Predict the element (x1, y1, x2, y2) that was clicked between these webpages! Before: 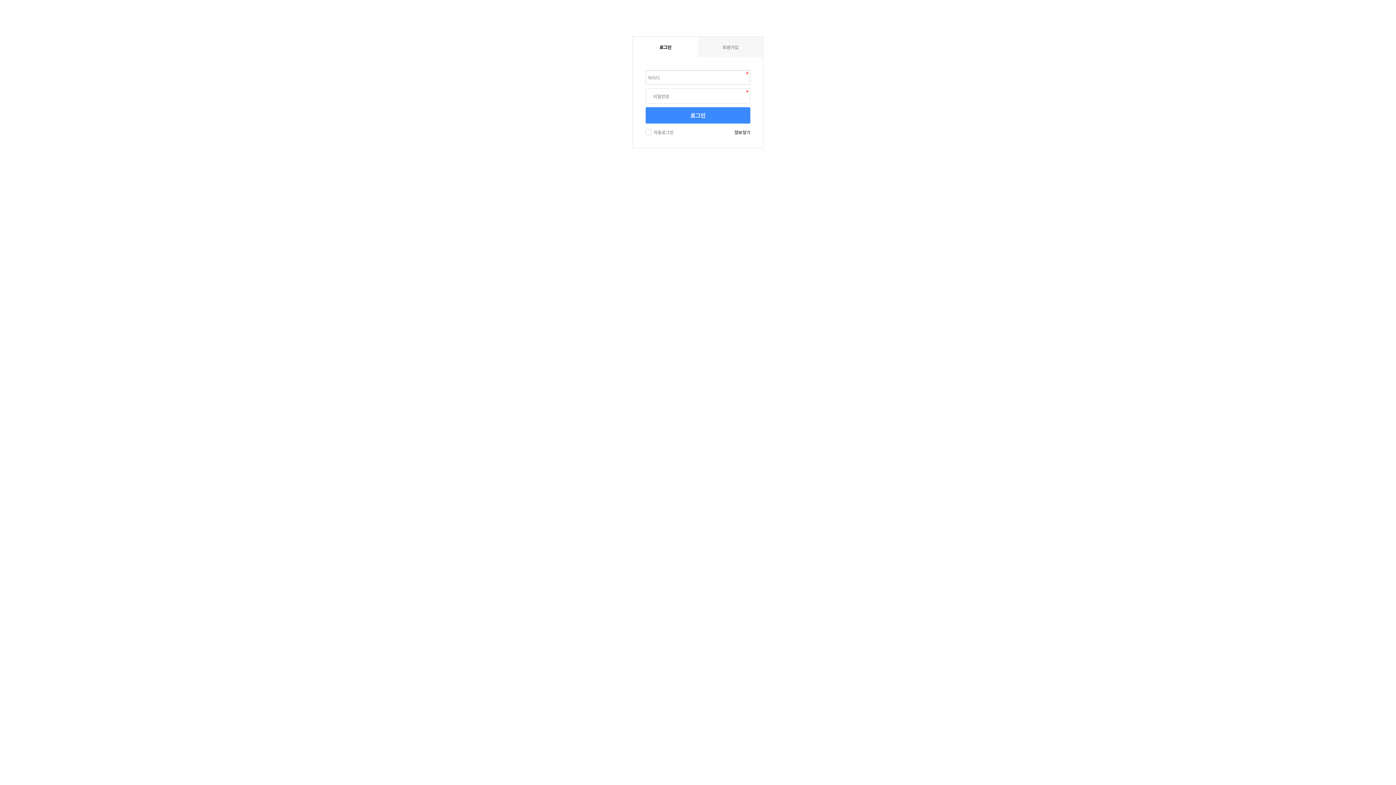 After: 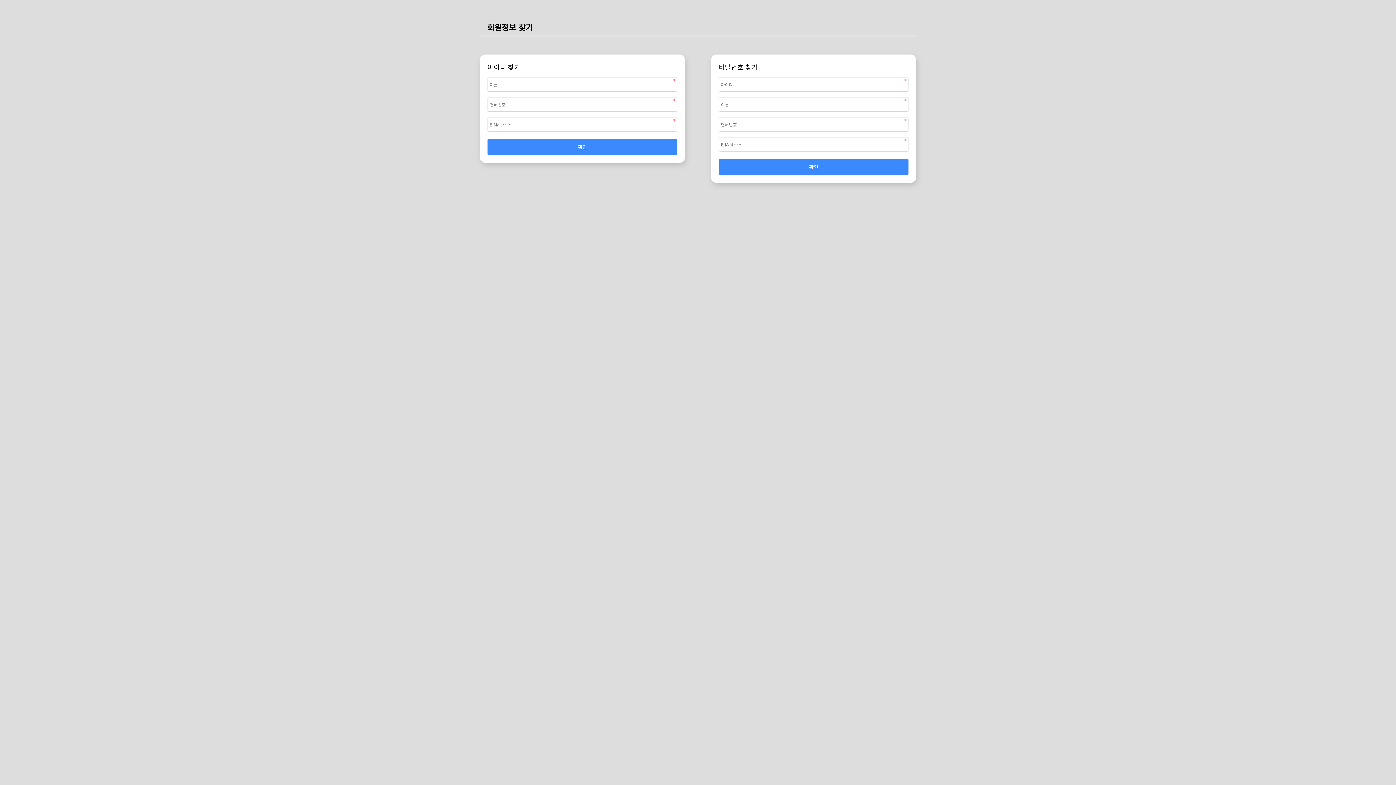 Action: label: 정보찾기 bbox: (734, 129, 750, 135)